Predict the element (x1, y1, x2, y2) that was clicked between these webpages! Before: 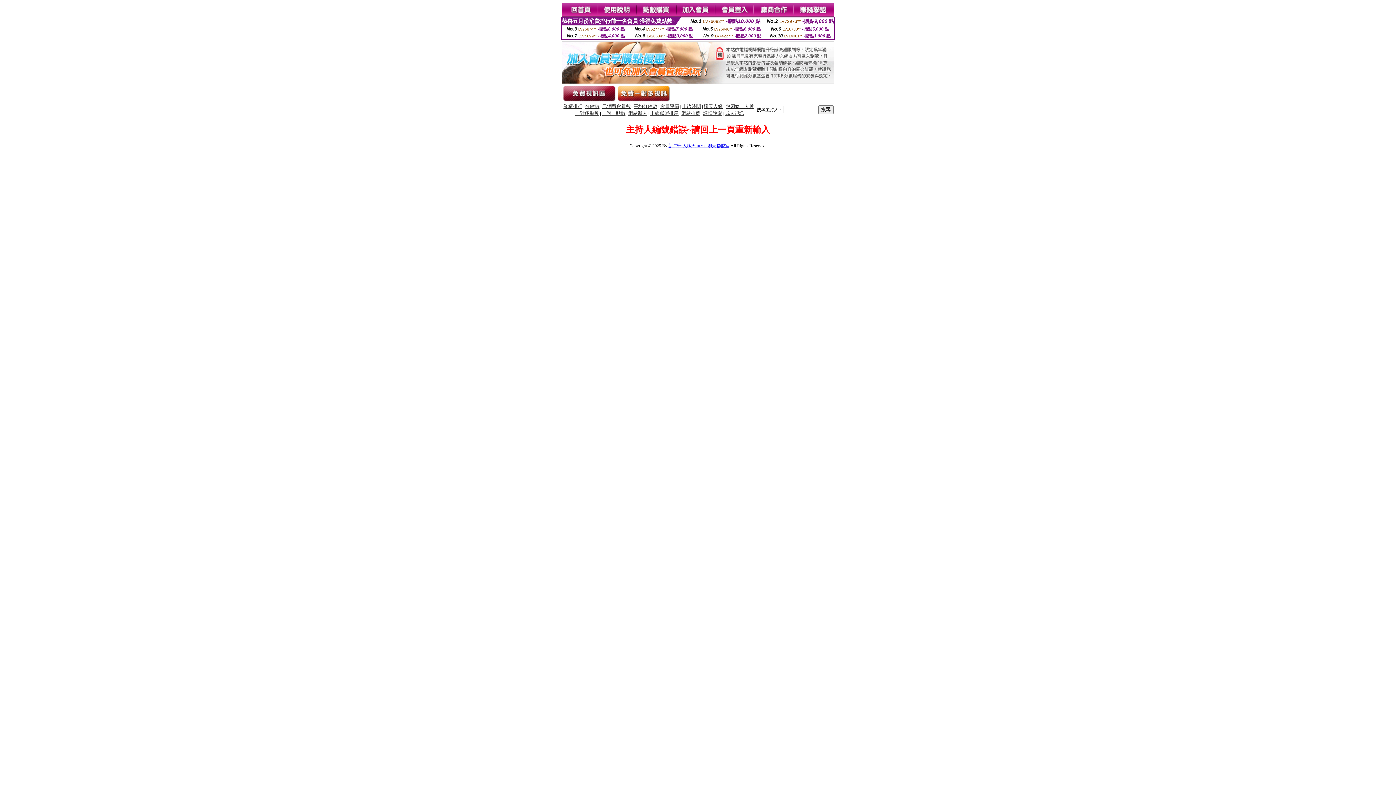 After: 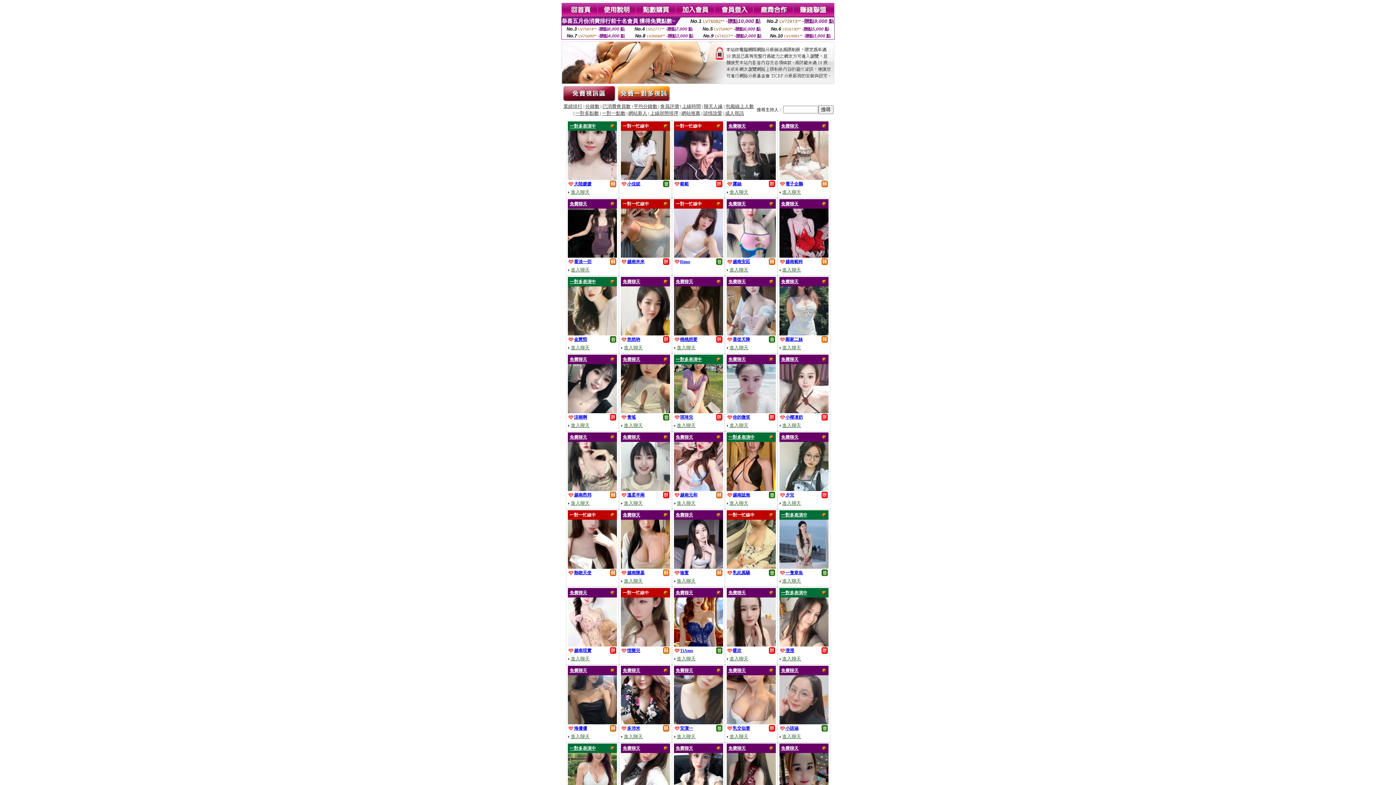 Action: label: 網站新人 bbox: (628, 110, 647, 116)